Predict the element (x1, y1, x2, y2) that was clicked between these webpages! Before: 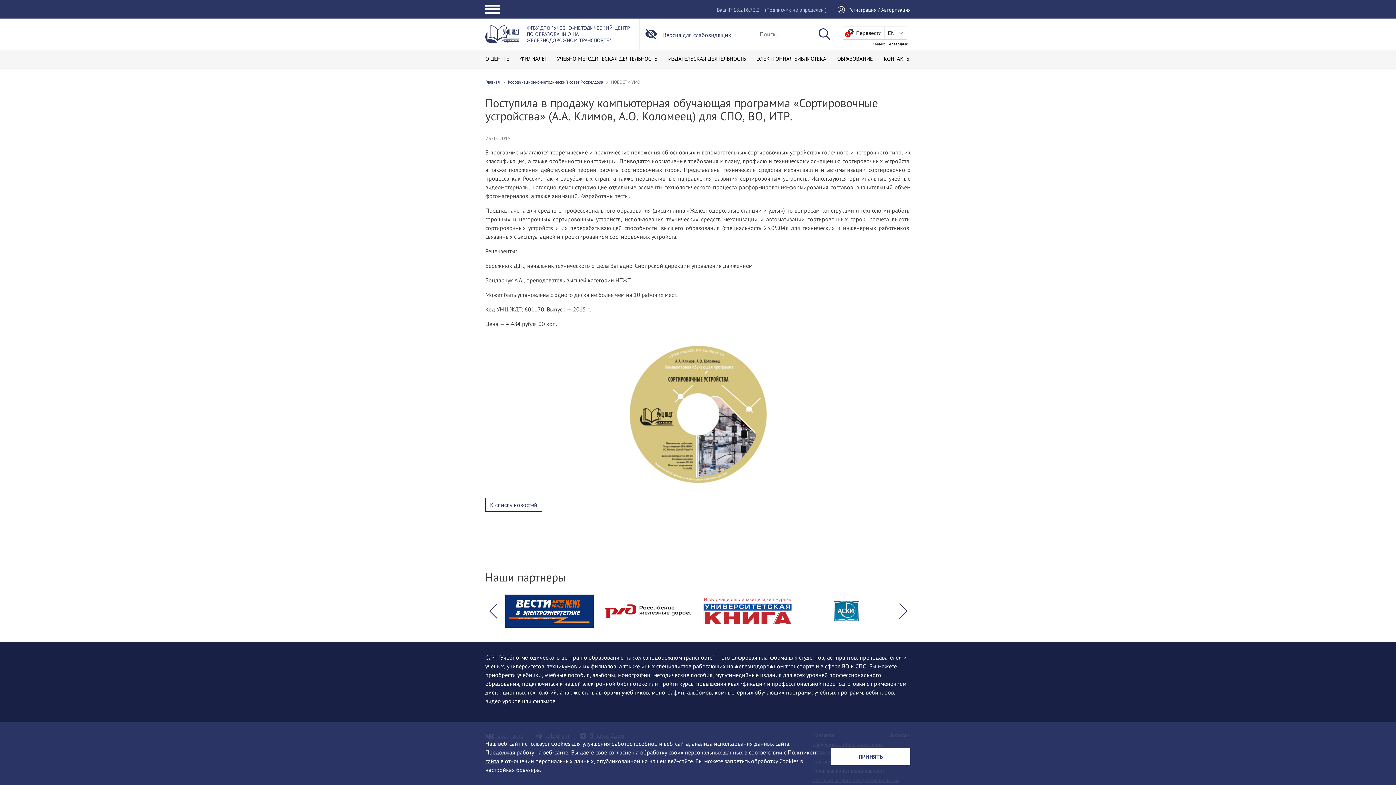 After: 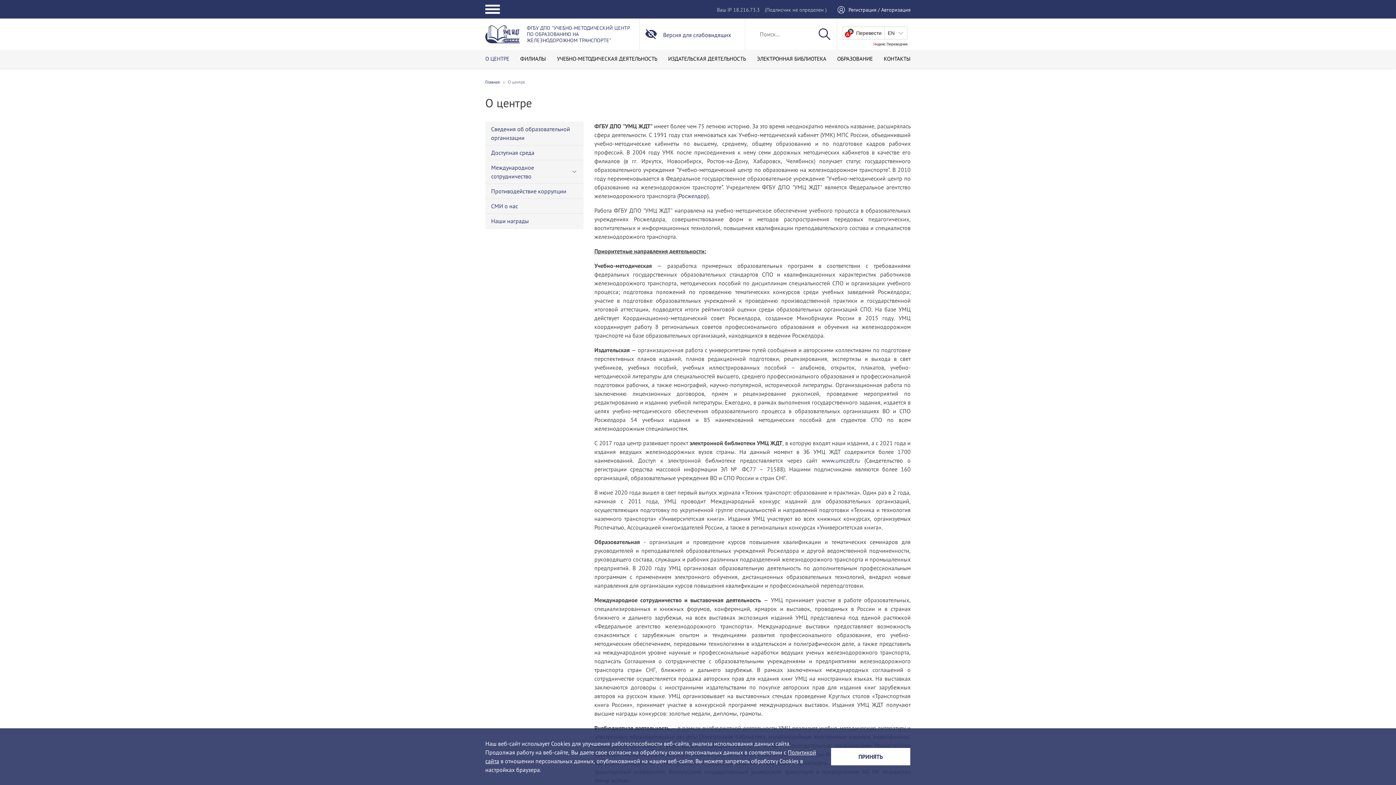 Action: label: О ЦЕНТРЕ bbox: (485, 55, 509, 62)